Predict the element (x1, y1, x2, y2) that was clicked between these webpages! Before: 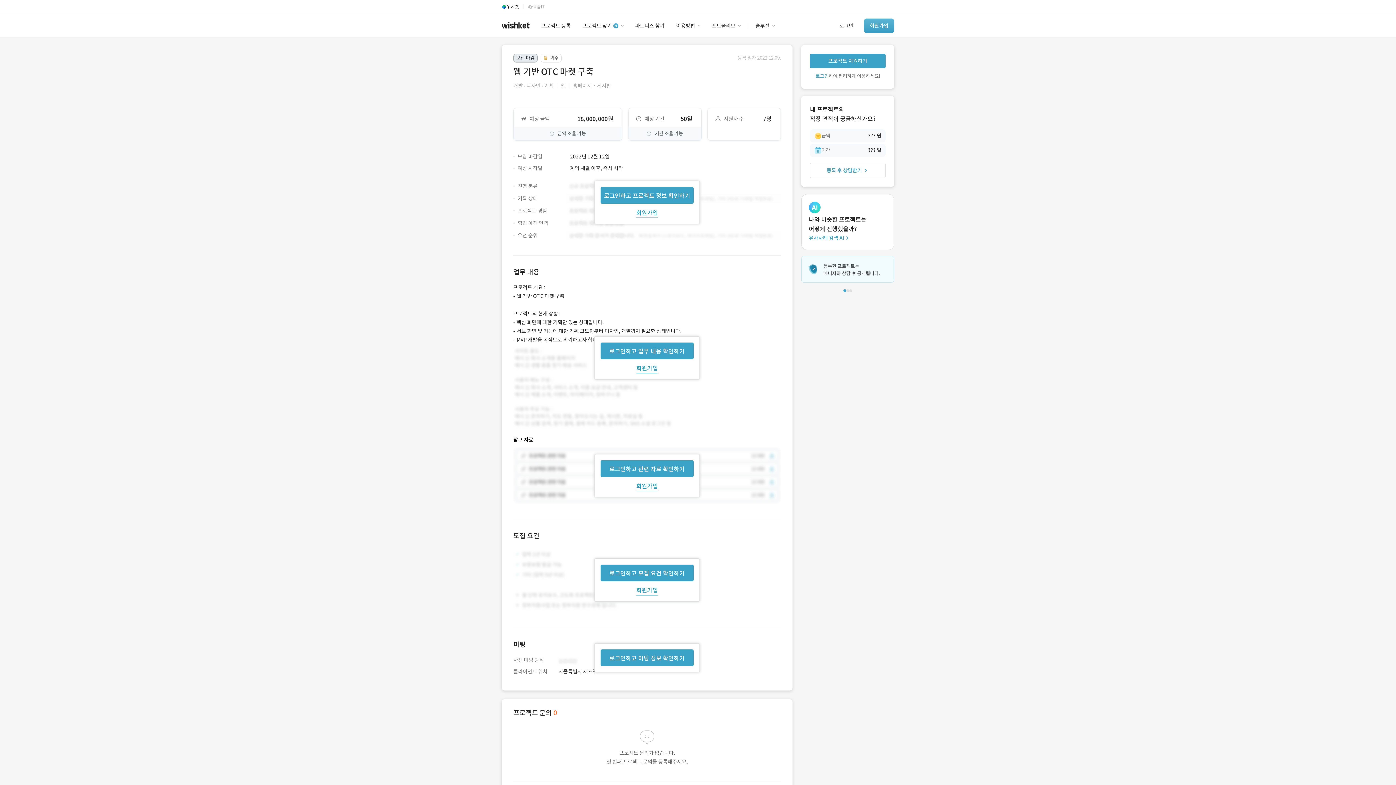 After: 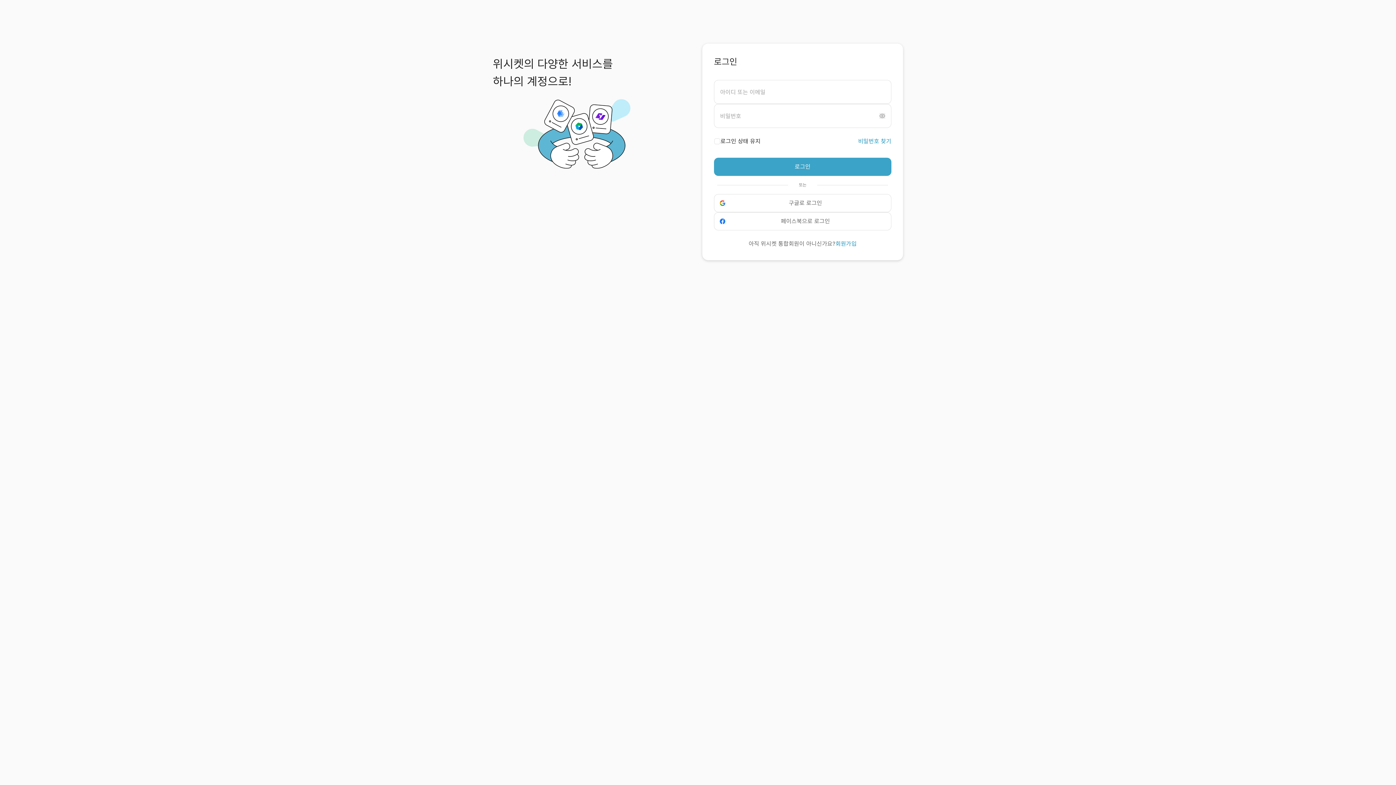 Action: bbox: (600, 186, 693, 203) label: 로그인하고 프로젝트 정보 확인하기